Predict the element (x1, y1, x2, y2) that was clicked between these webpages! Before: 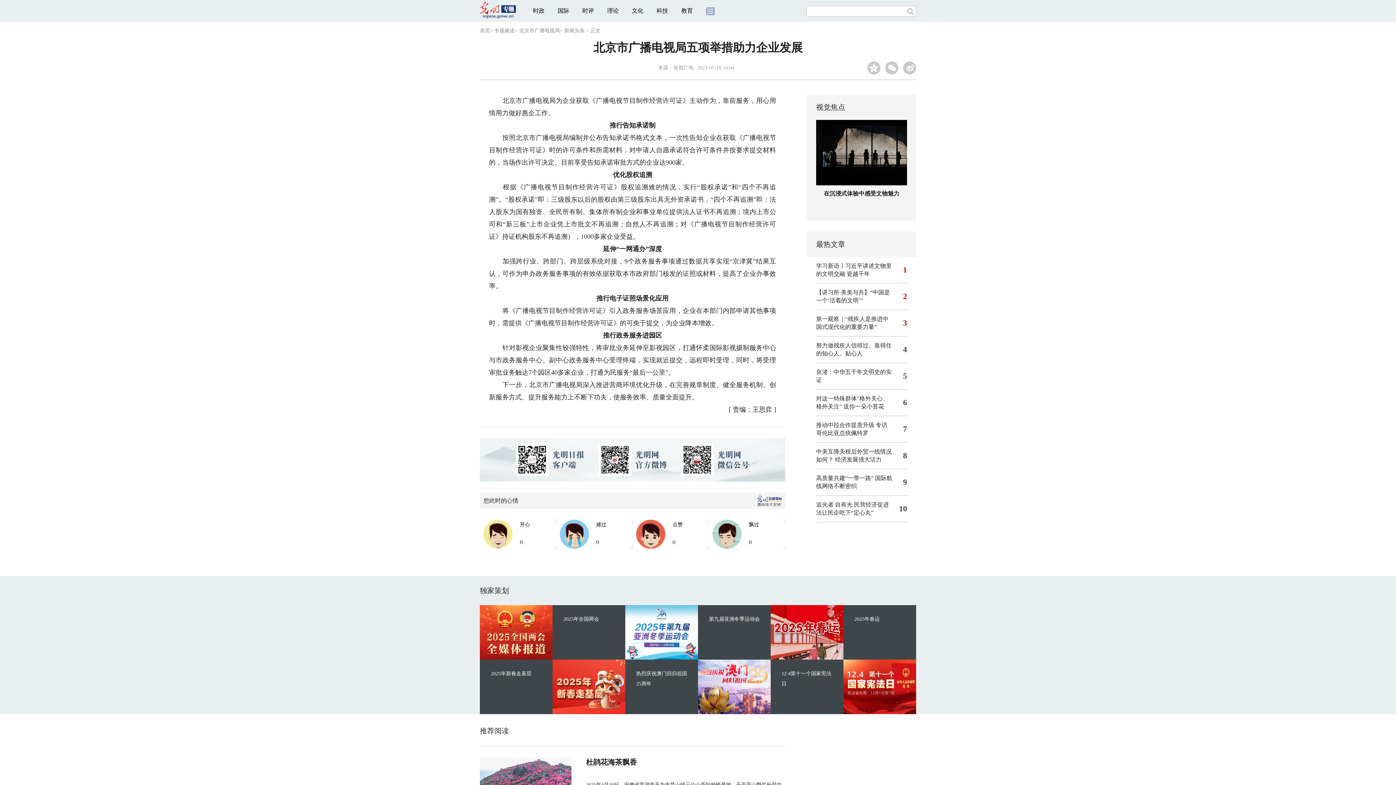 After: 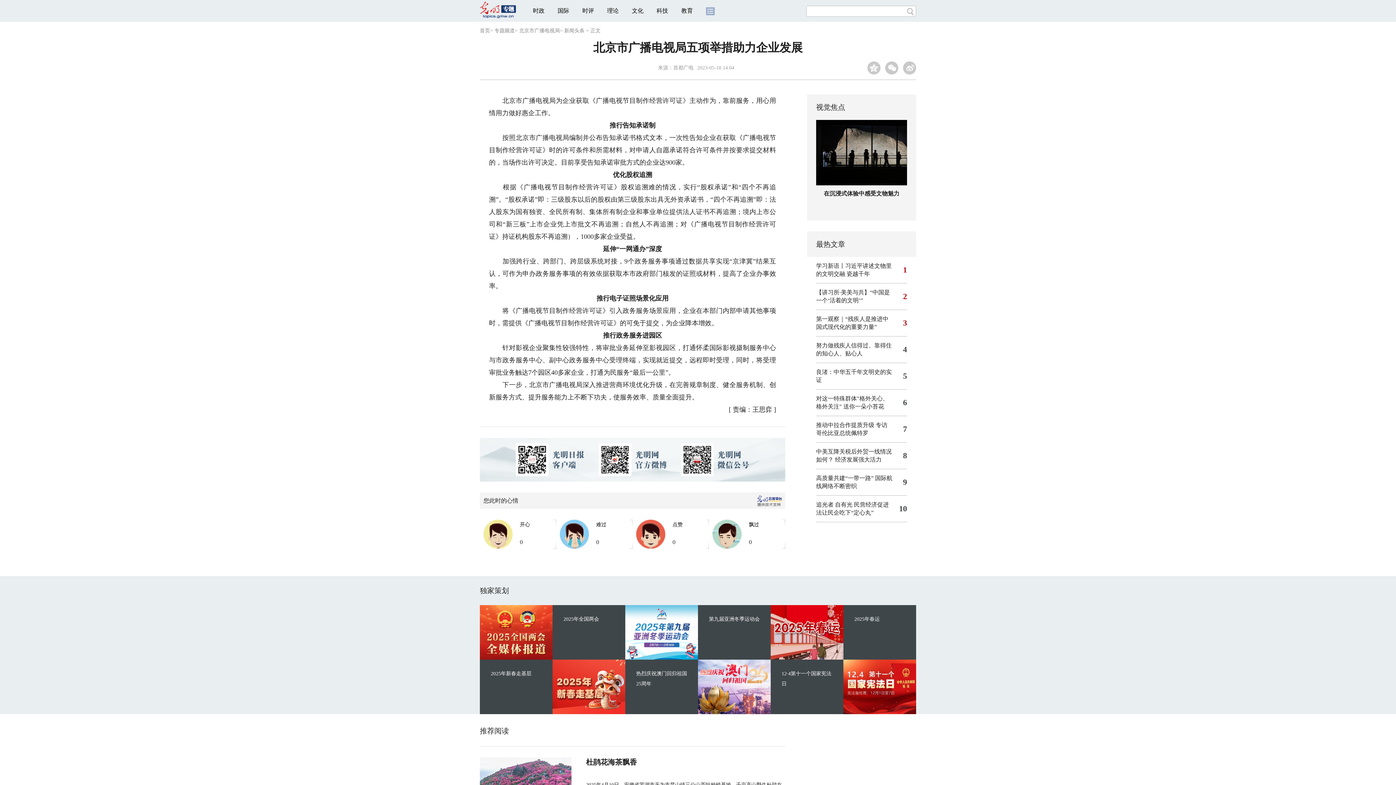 Action: label: 杜鹃花海茶飘香 bbox: (586, 758, 637, 766)